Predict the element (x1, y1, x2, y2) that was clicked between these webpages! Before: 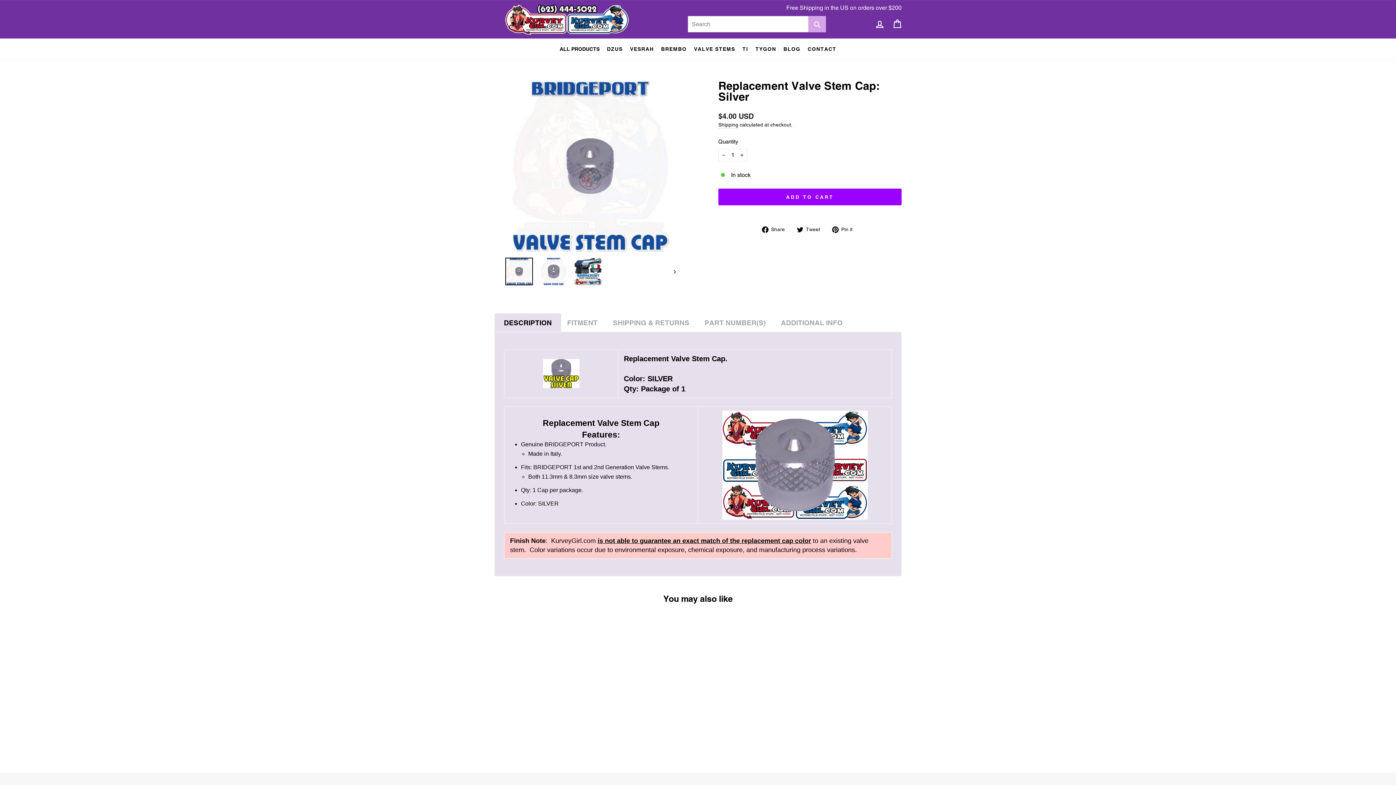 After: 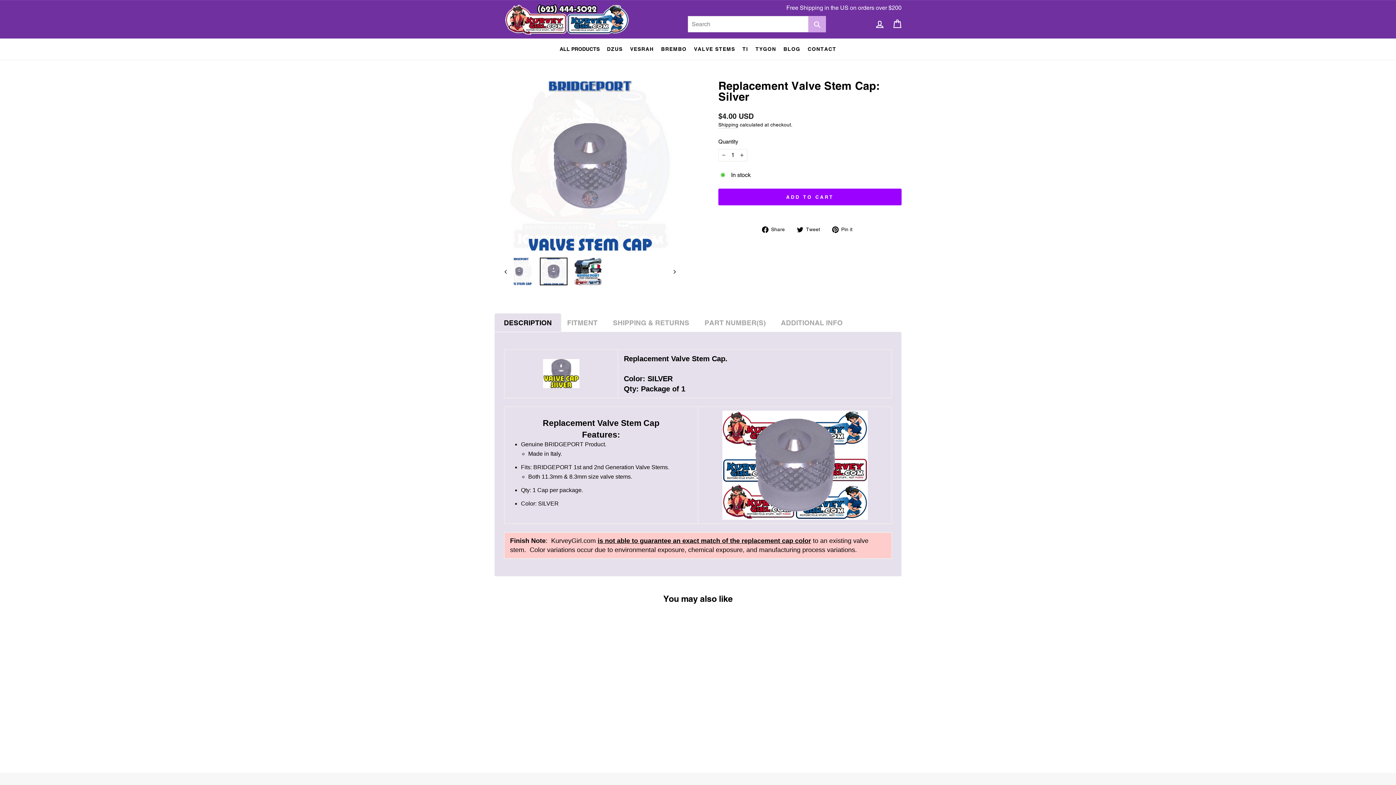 Action: bbox: (666, 257, 676, 286)